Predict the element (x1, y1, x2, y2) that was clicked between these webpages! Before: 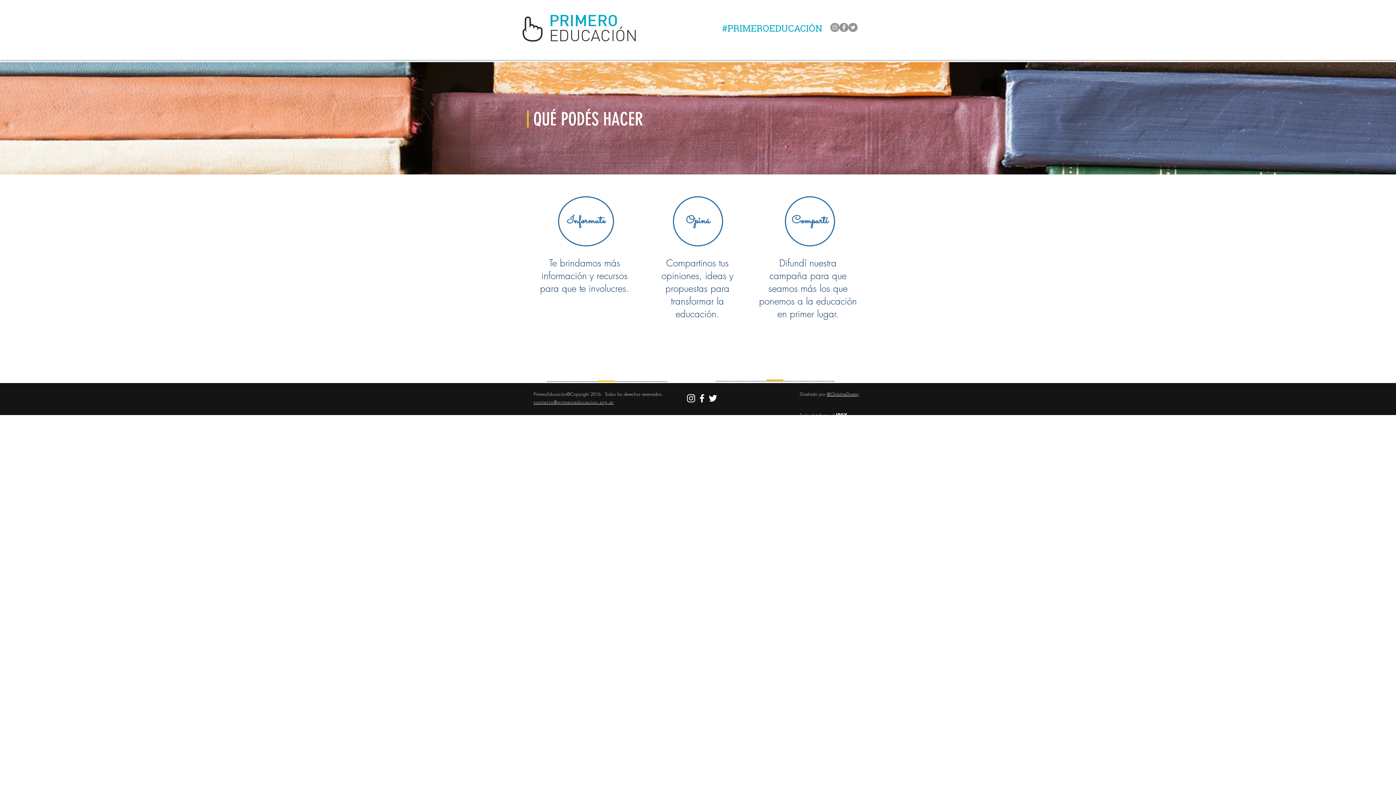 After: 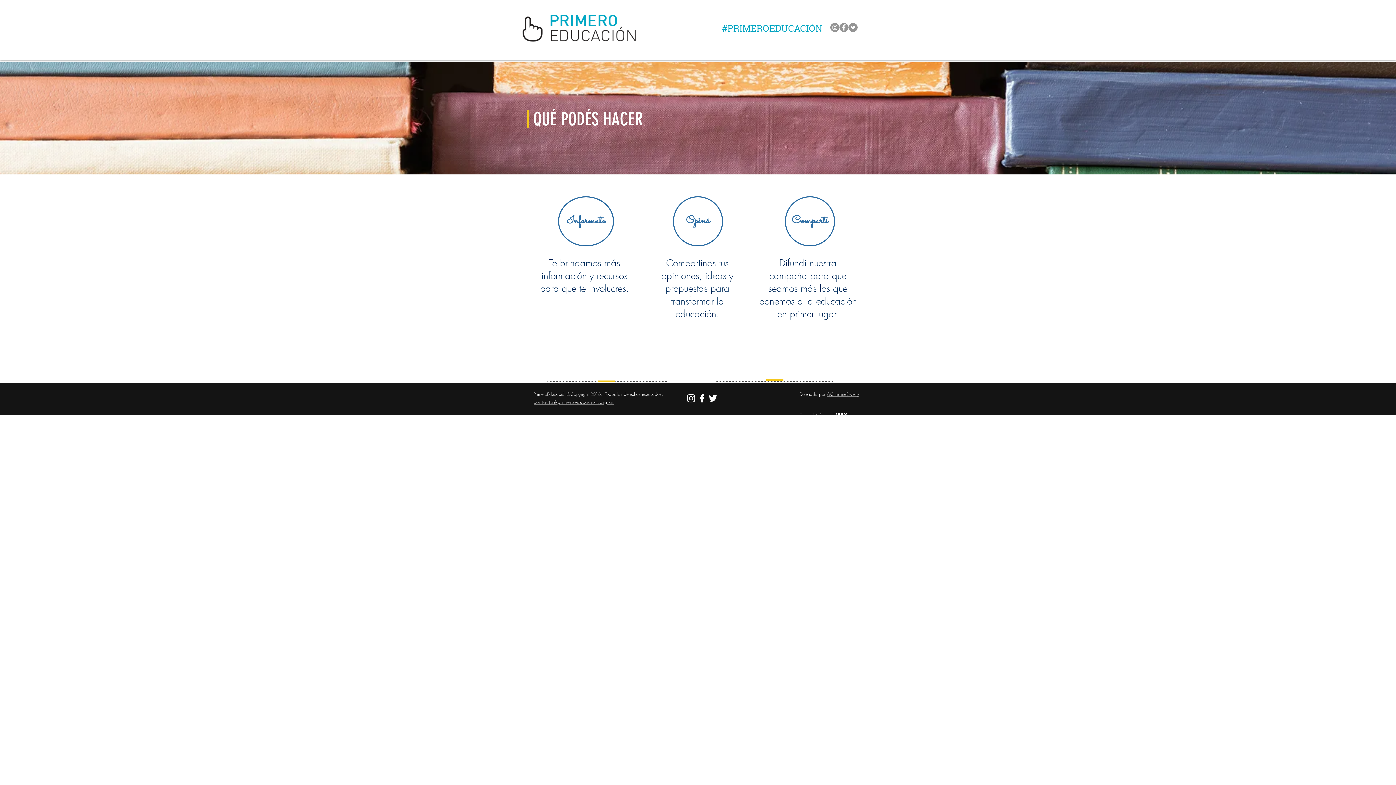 Action: bbox: (839, 22, 848, 32) label: Facebook - Gris Círculo